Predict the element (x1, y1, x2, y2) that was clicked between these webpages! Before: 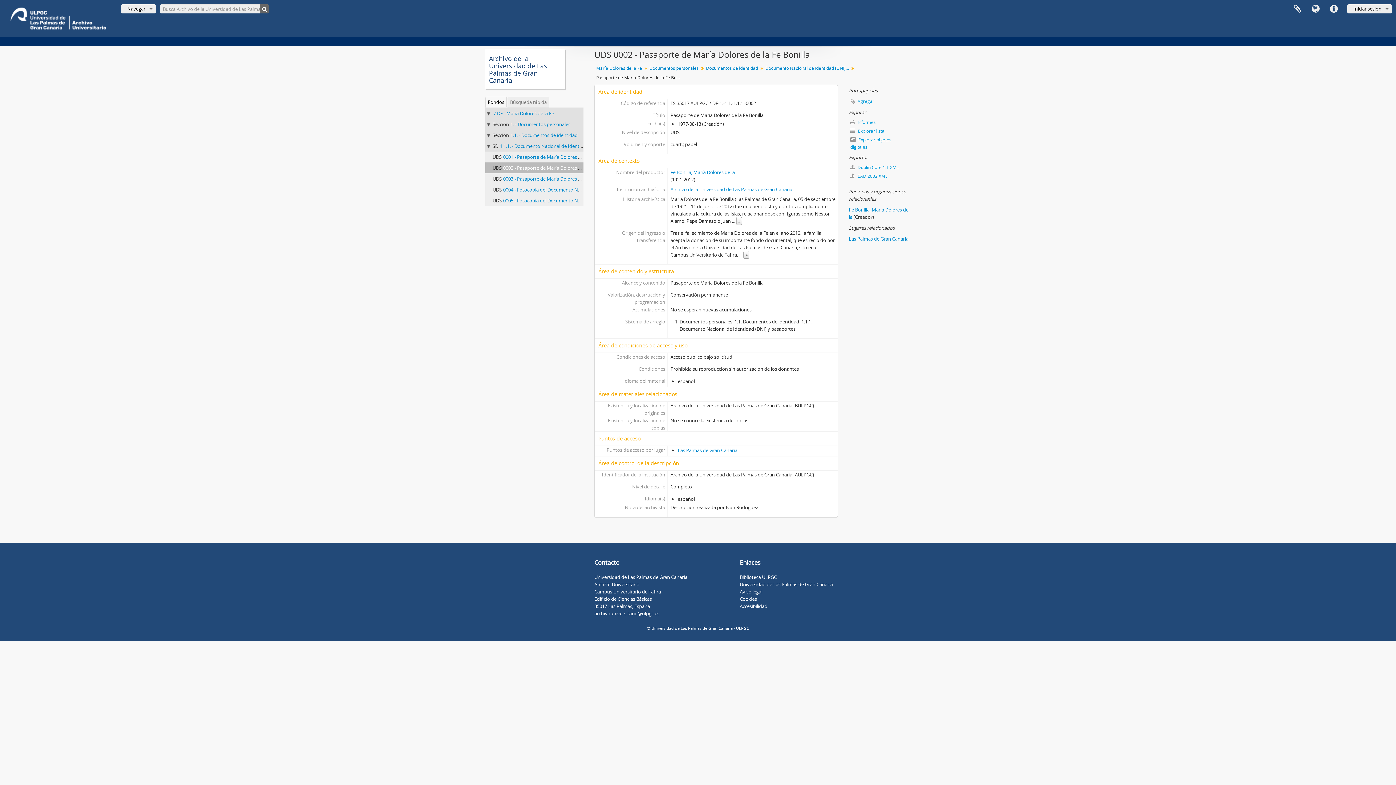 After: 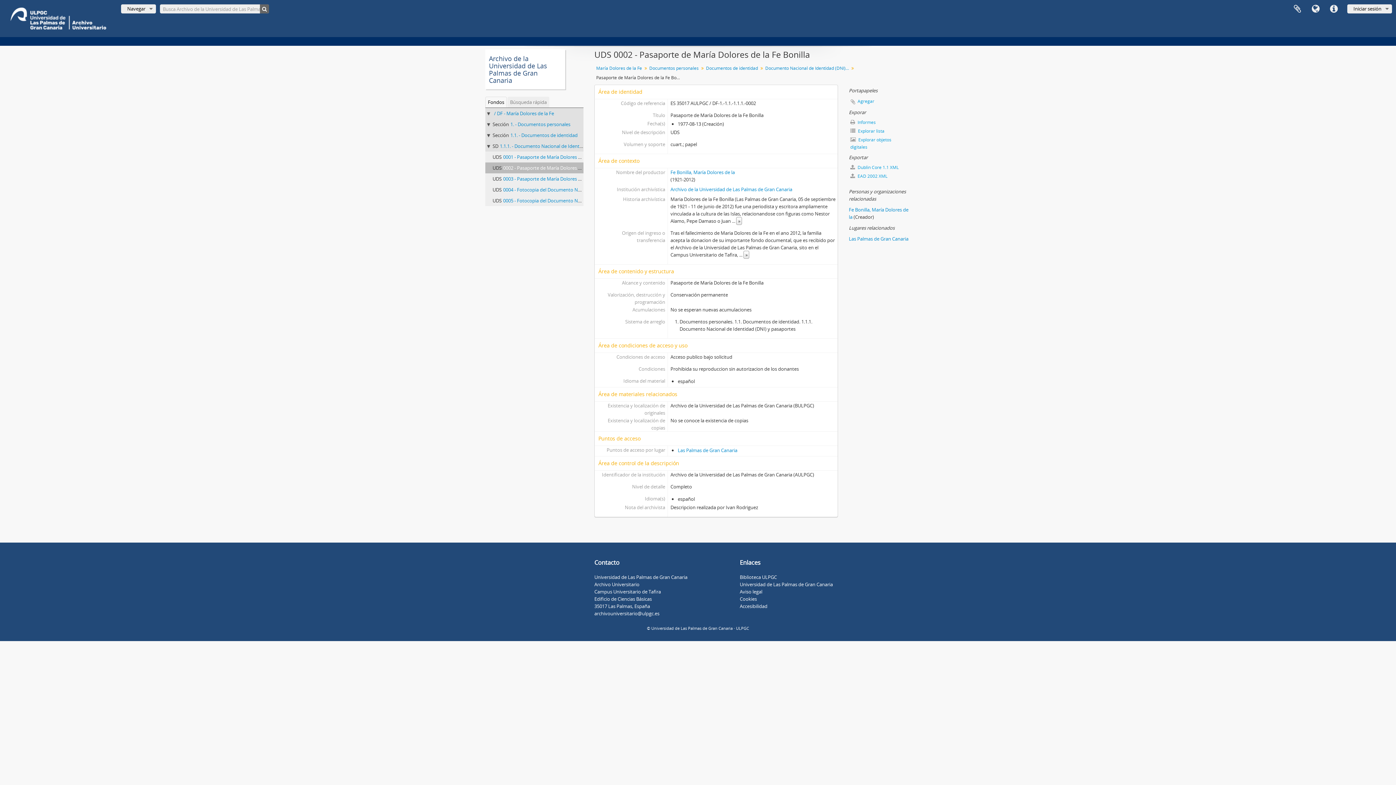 Action: bbox: (485, 96, 506, 107) label: Fondos